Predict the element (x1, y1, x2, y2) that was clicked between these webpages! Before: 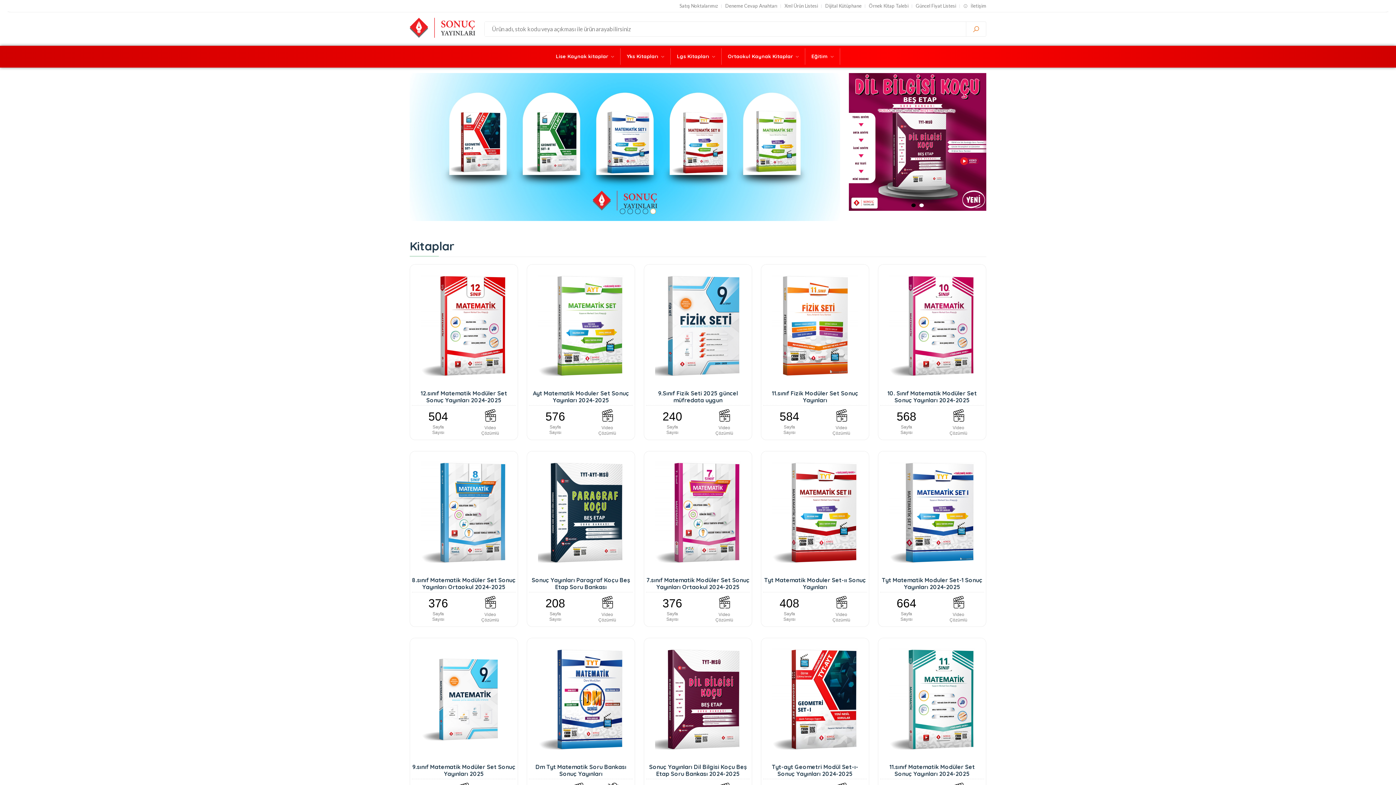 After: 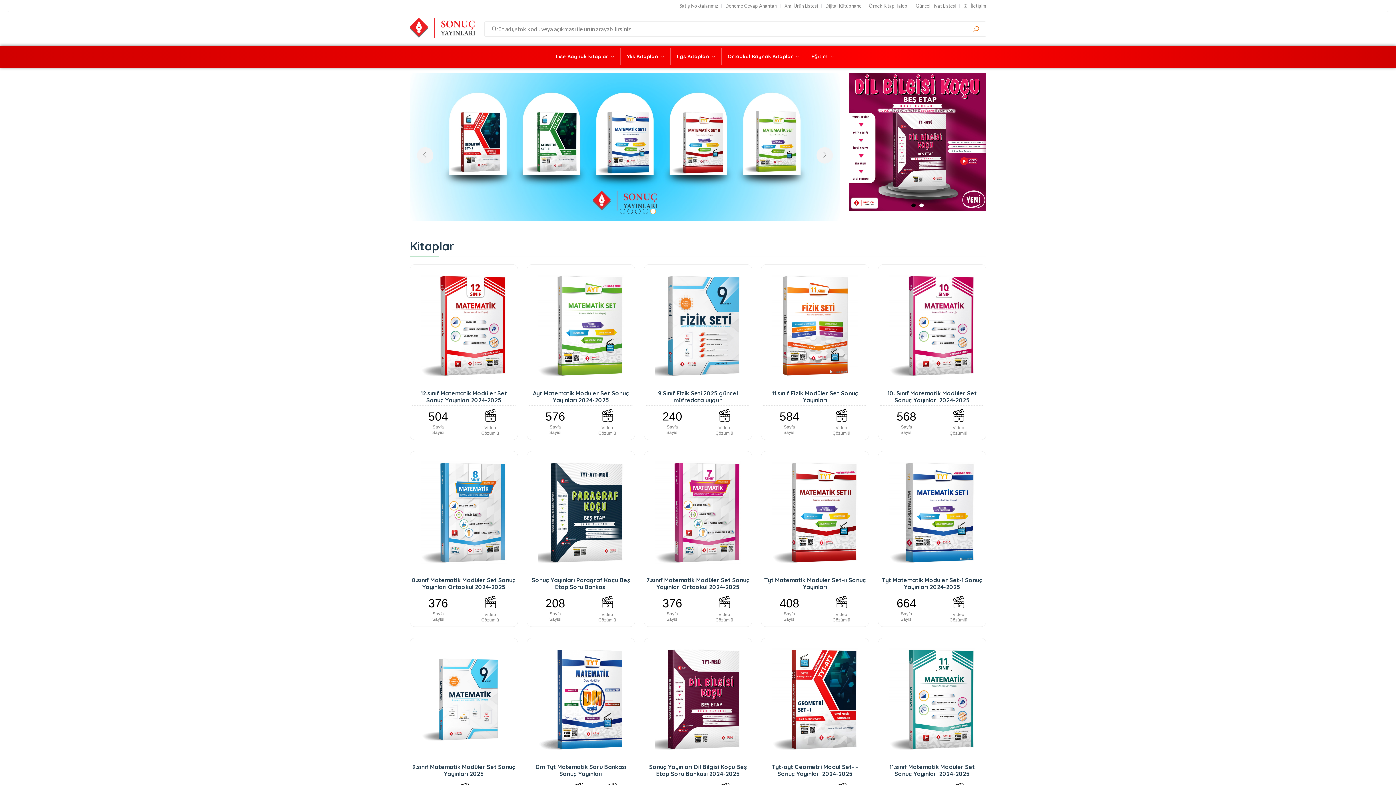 Action: bbox: (650, 208, 655, 214) label: 5 of 5